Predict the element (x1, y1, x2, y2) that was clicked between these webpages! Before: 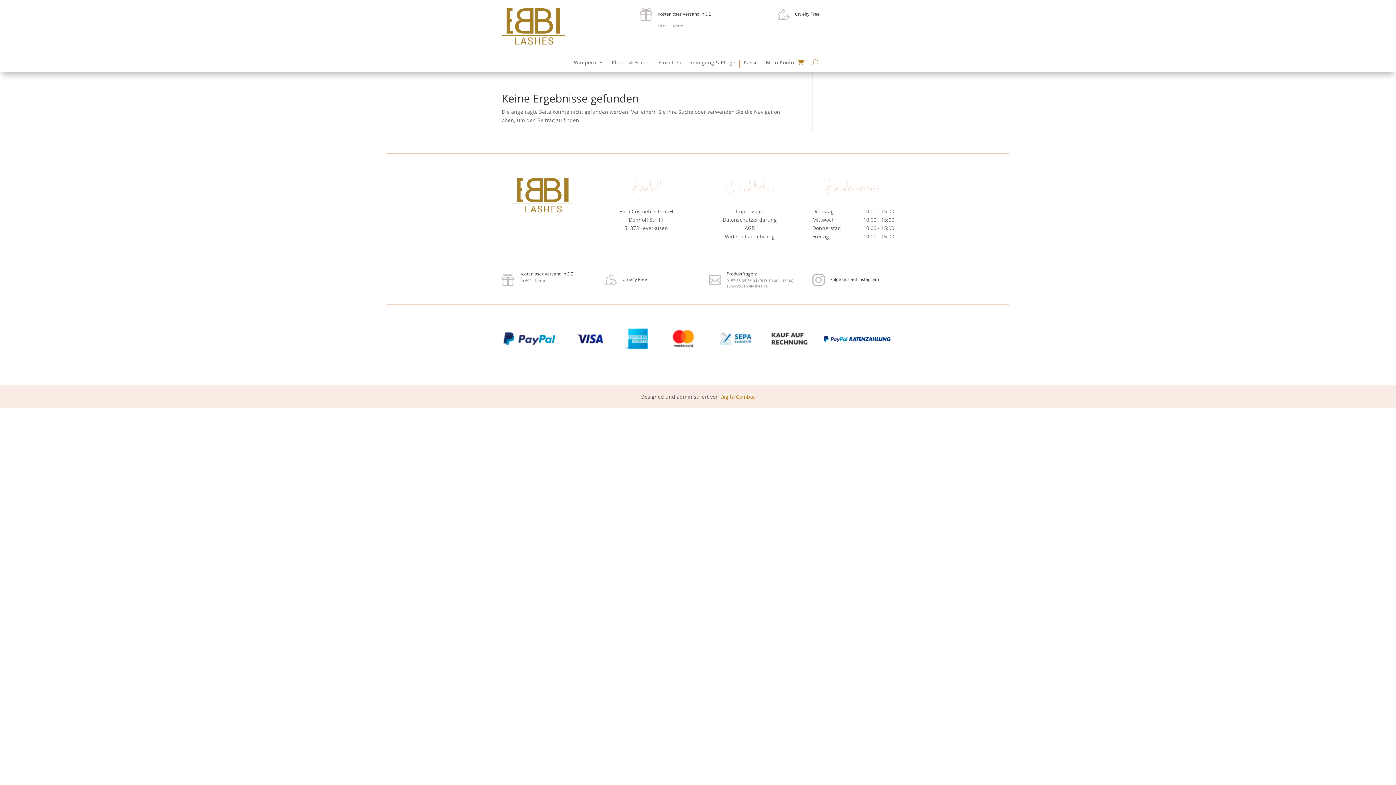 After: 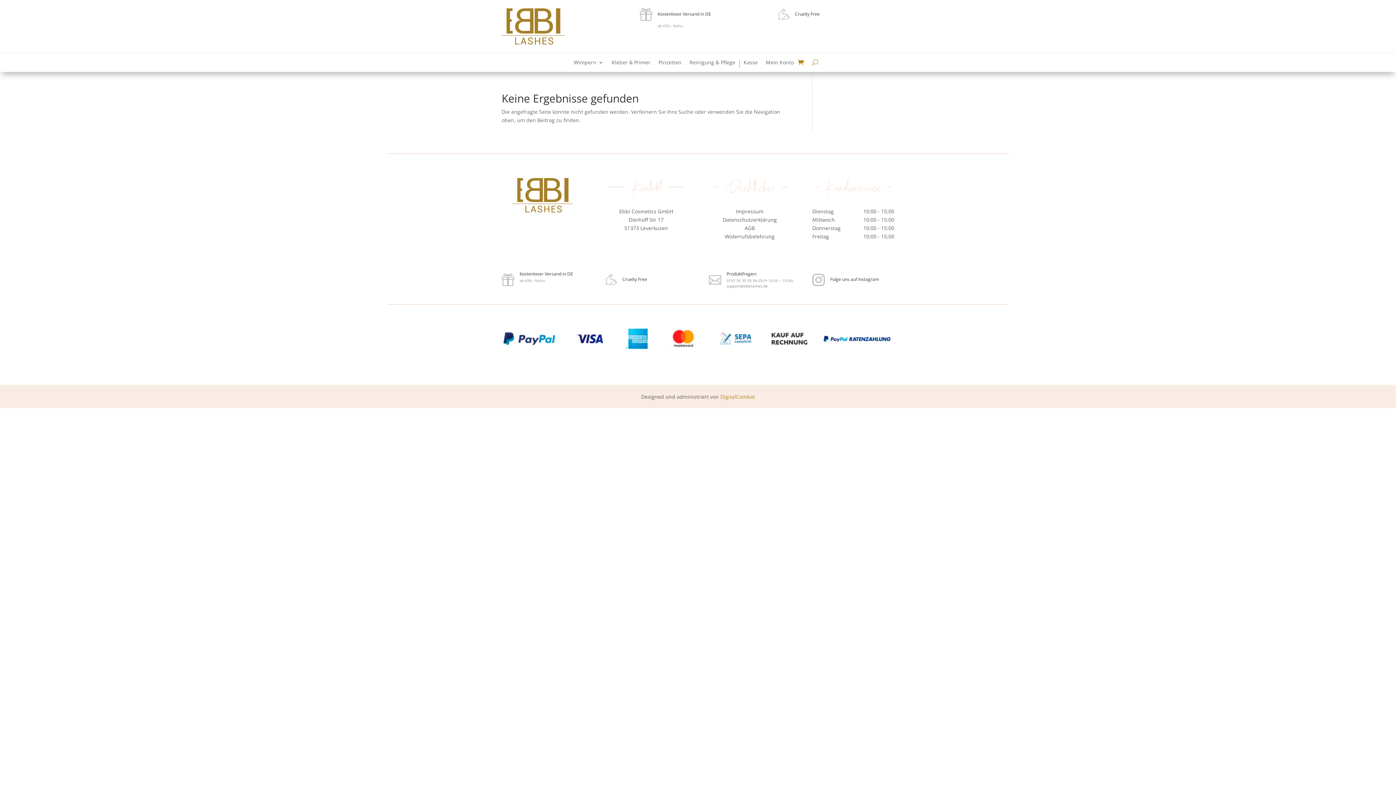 Action: label: 0157 35 35 35 04 bbox: (726, 278, 757, 283)